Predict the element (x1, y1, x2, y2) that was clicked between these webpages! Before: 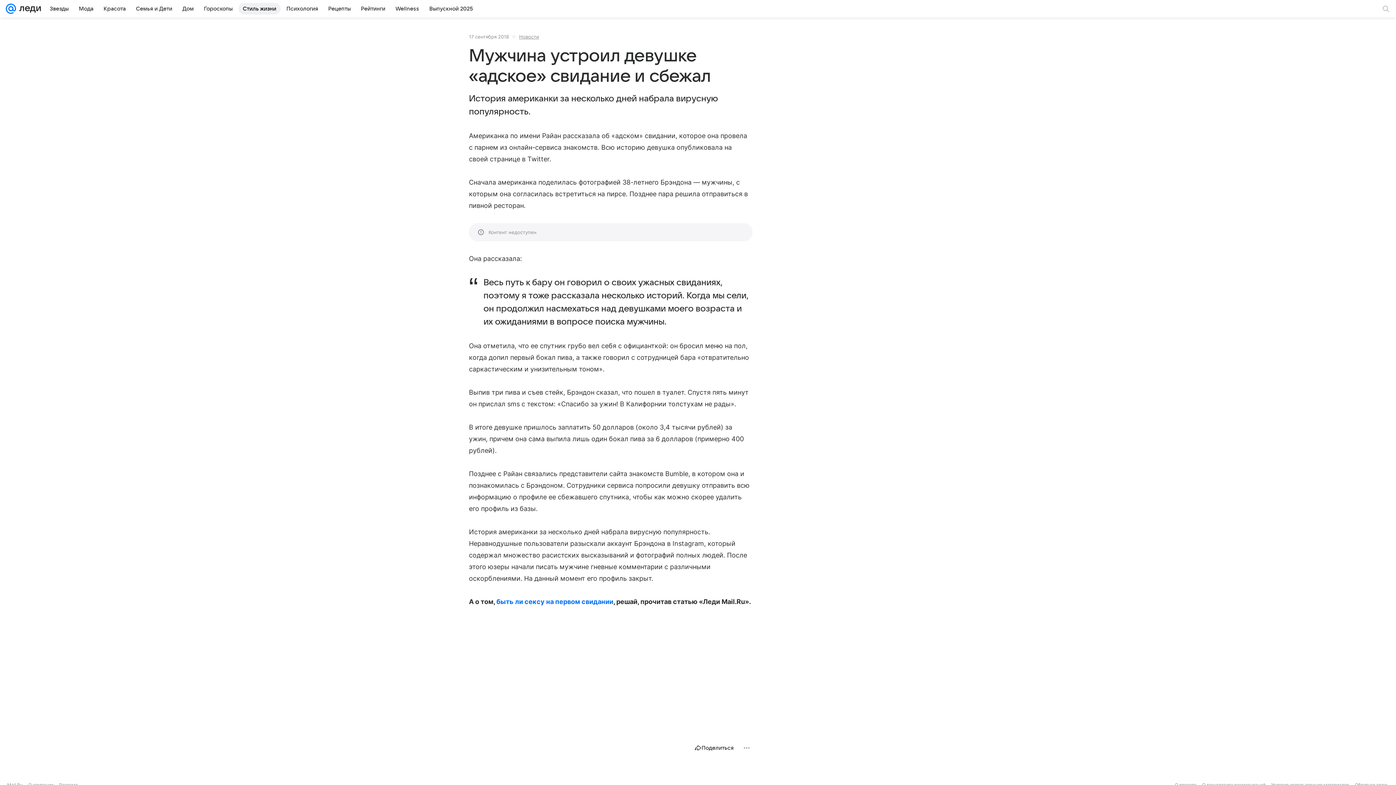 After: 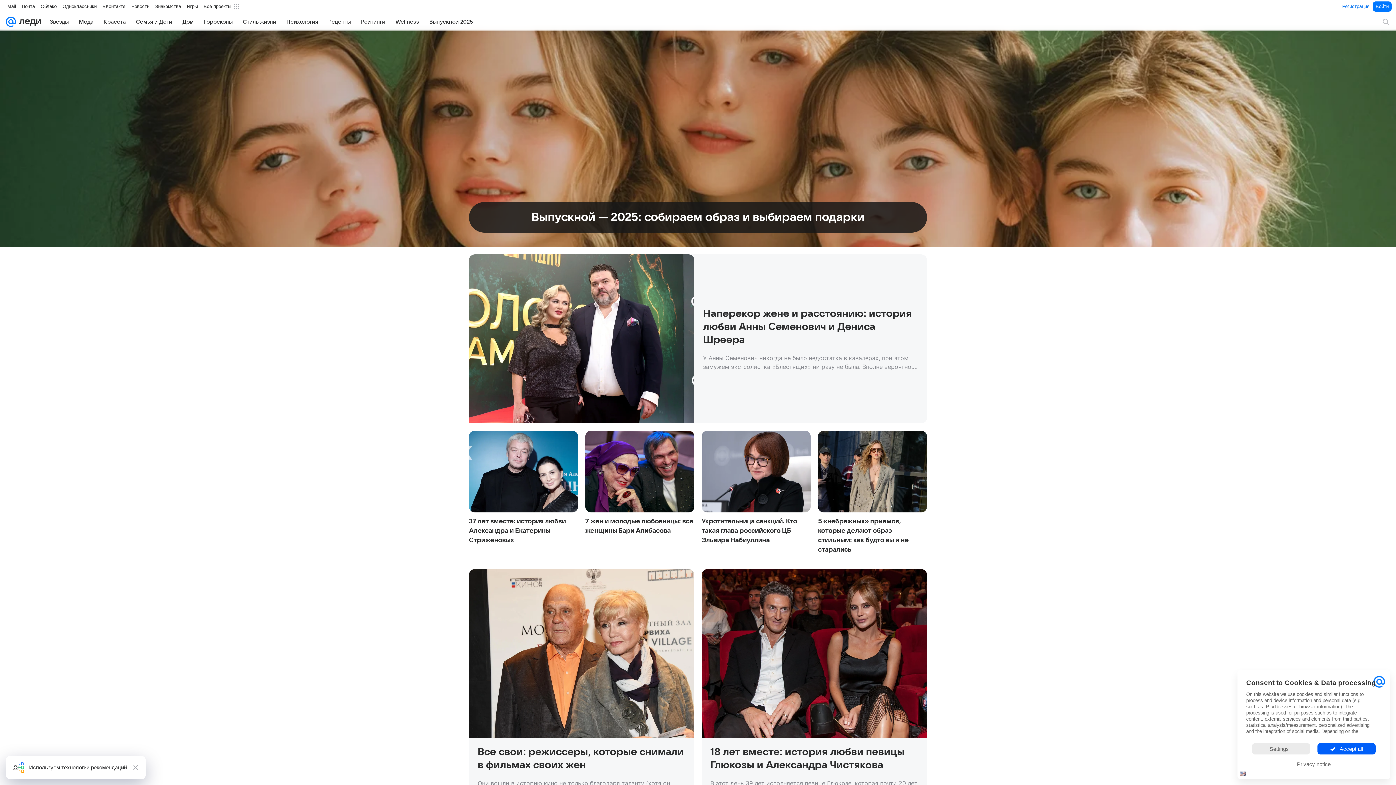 Action: bbox: (16, 0, 41, 17)